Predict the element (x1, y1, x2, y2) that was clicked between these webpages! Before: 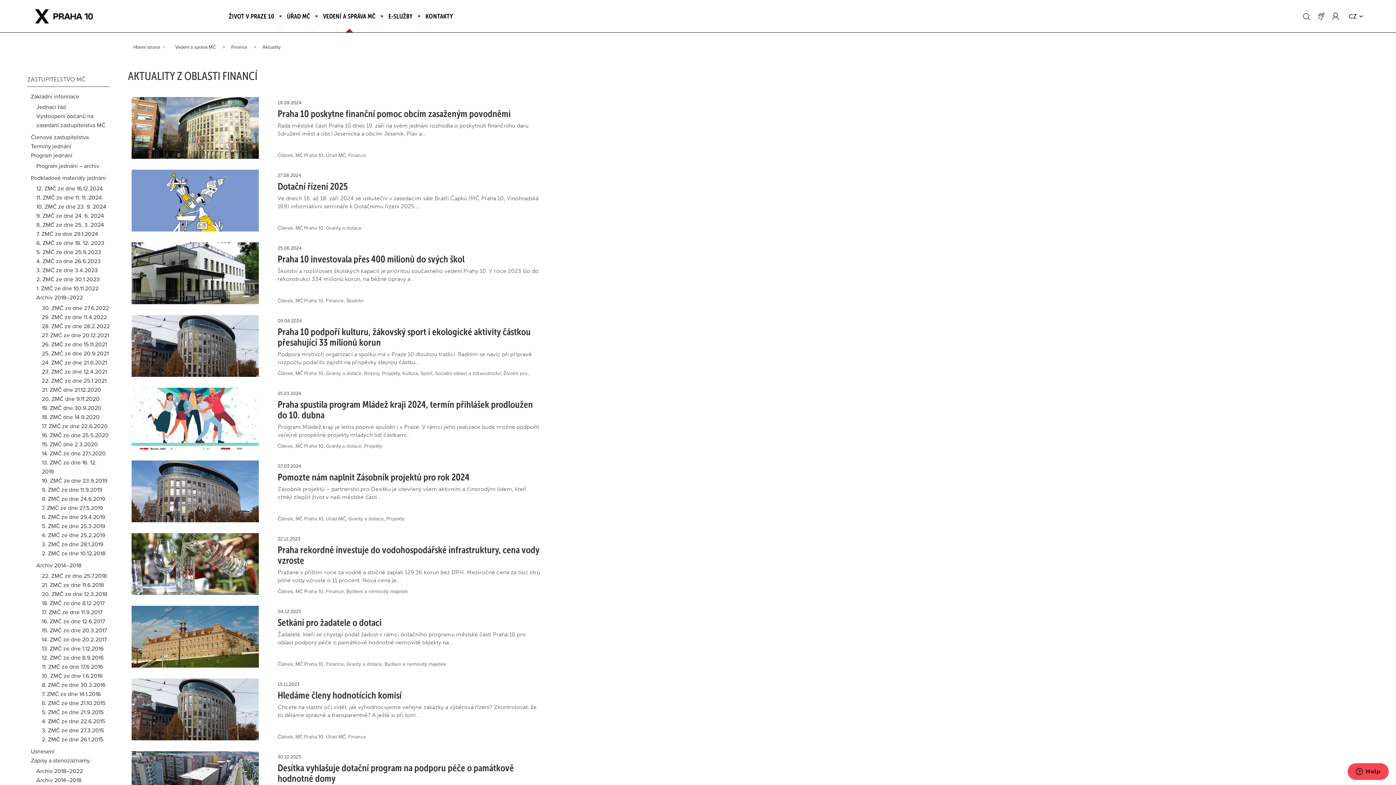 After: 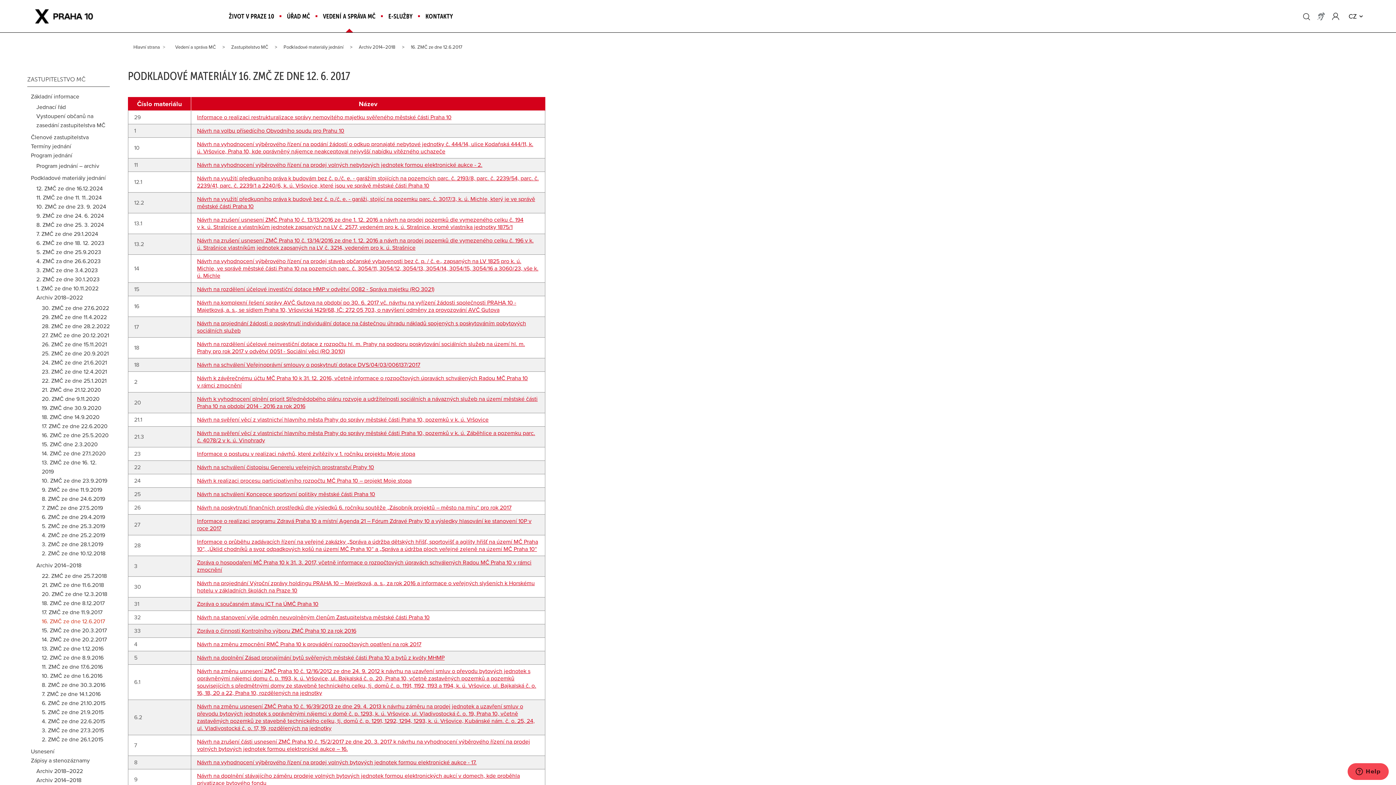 Action: bbox: (41, 617, 105, 626) label: 16. ZMČ ze dne 12.6.2017